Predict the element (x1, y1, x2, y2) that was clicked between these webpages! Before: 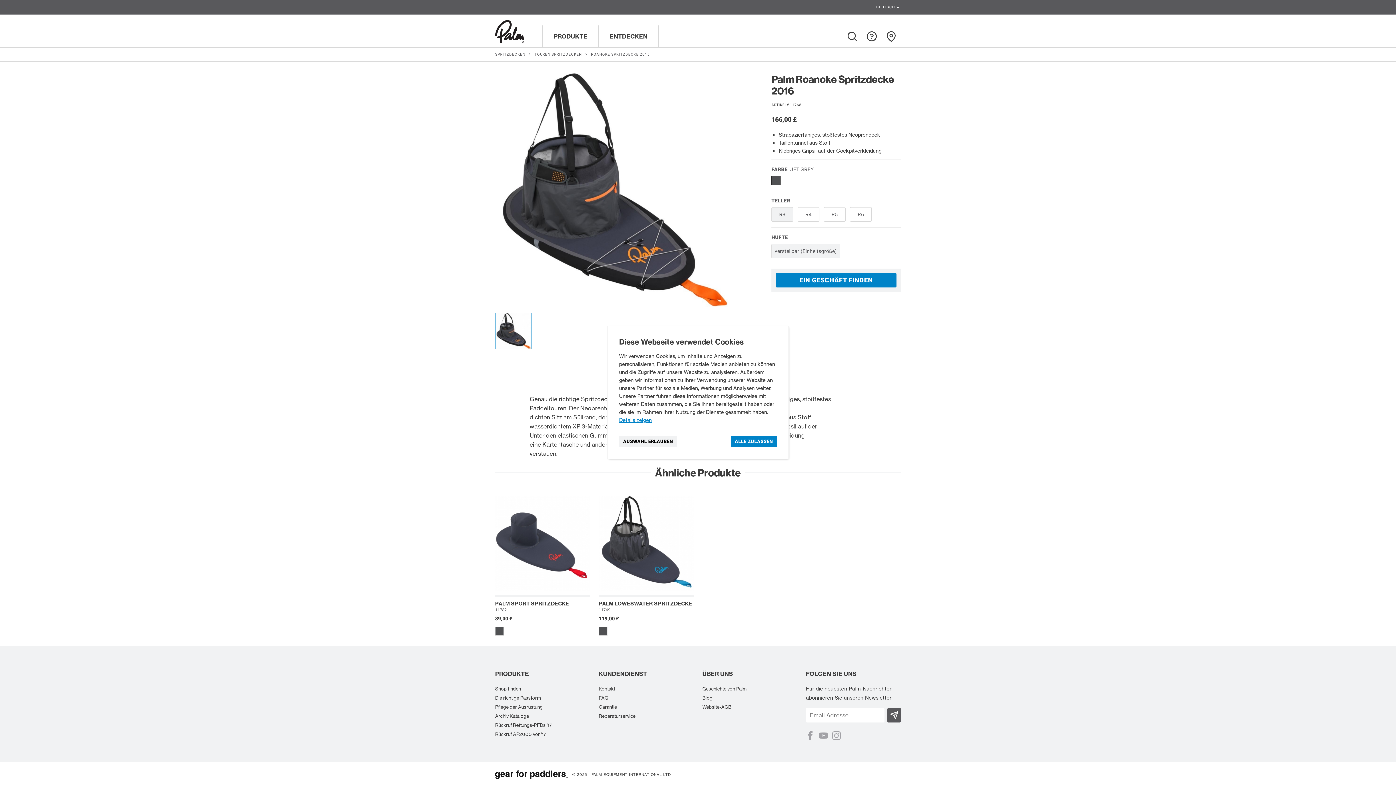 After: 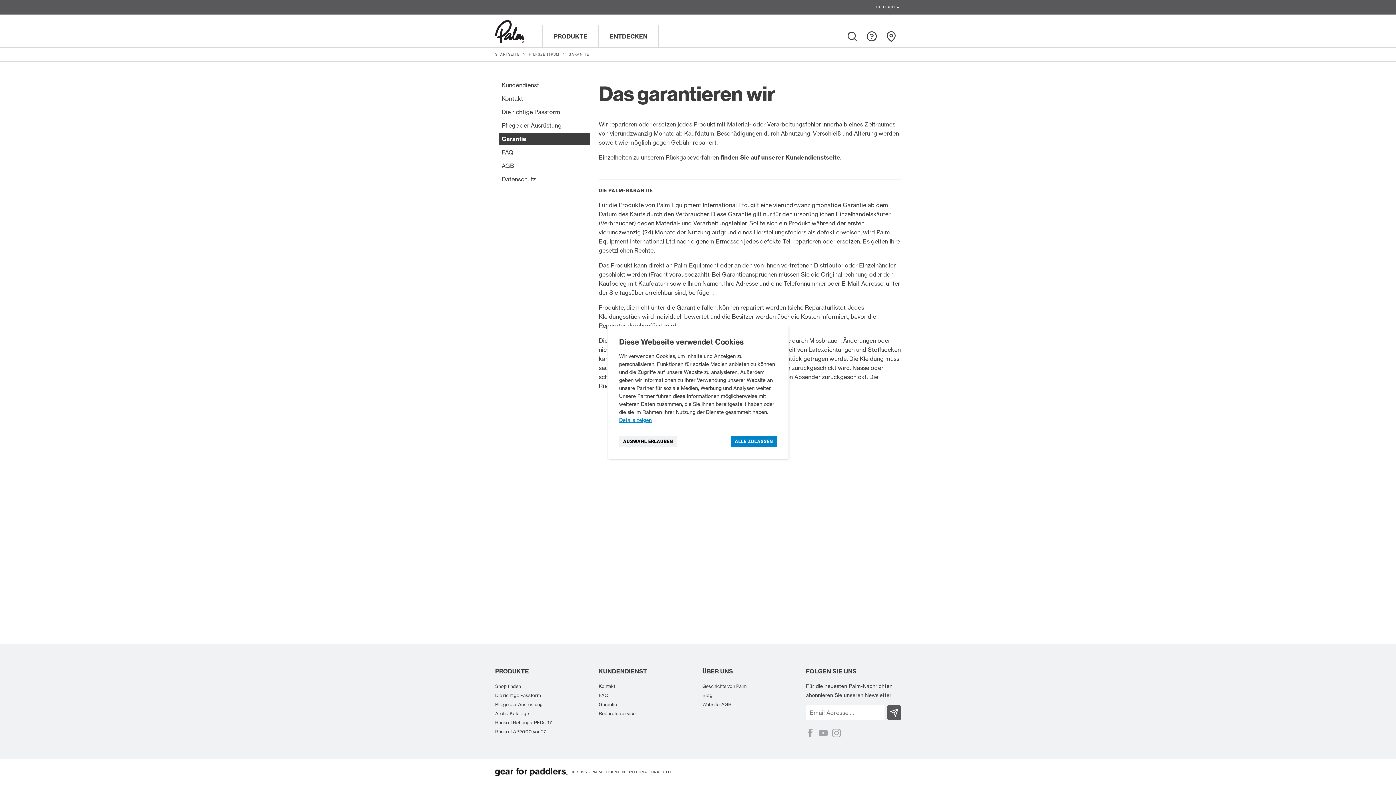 Action: label: Garantie bbox: (598, 704, 617, 710)